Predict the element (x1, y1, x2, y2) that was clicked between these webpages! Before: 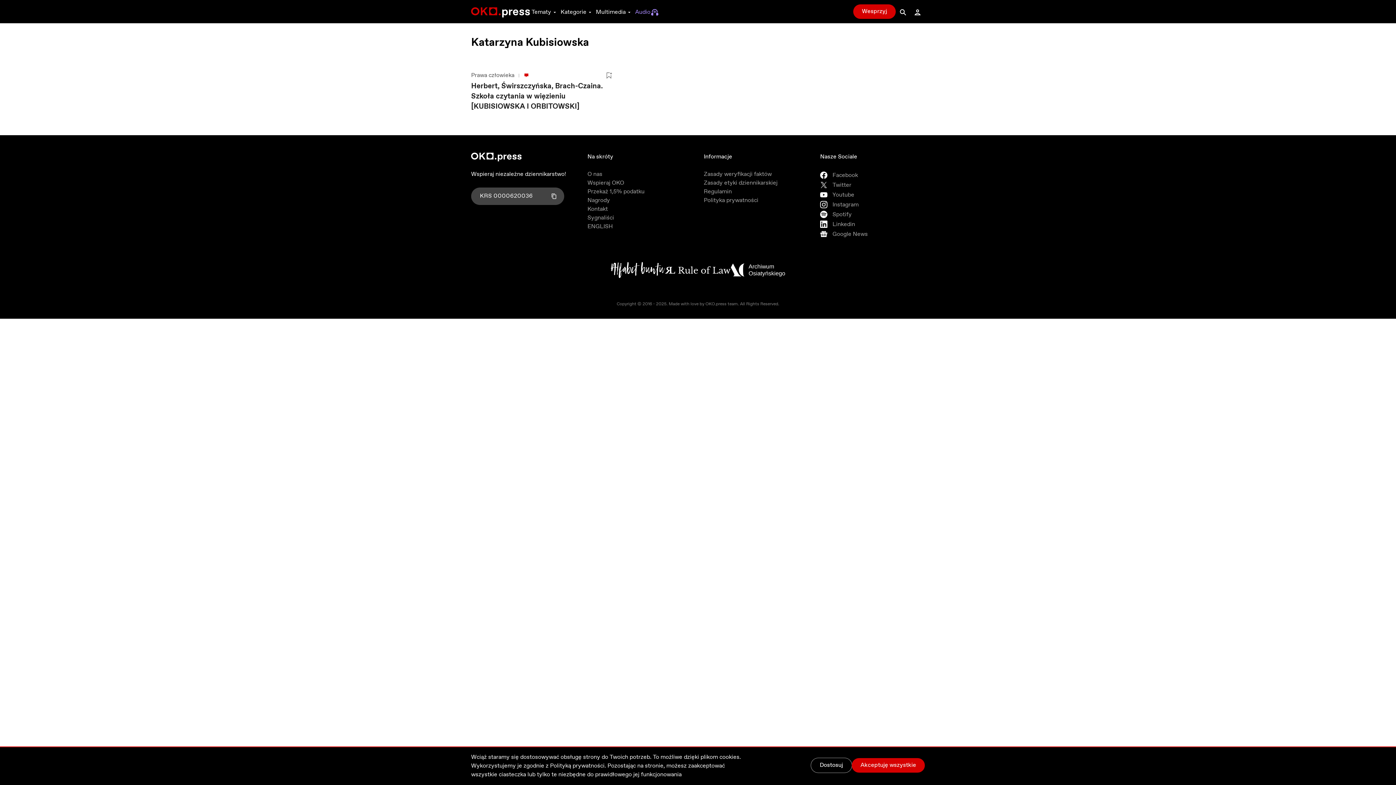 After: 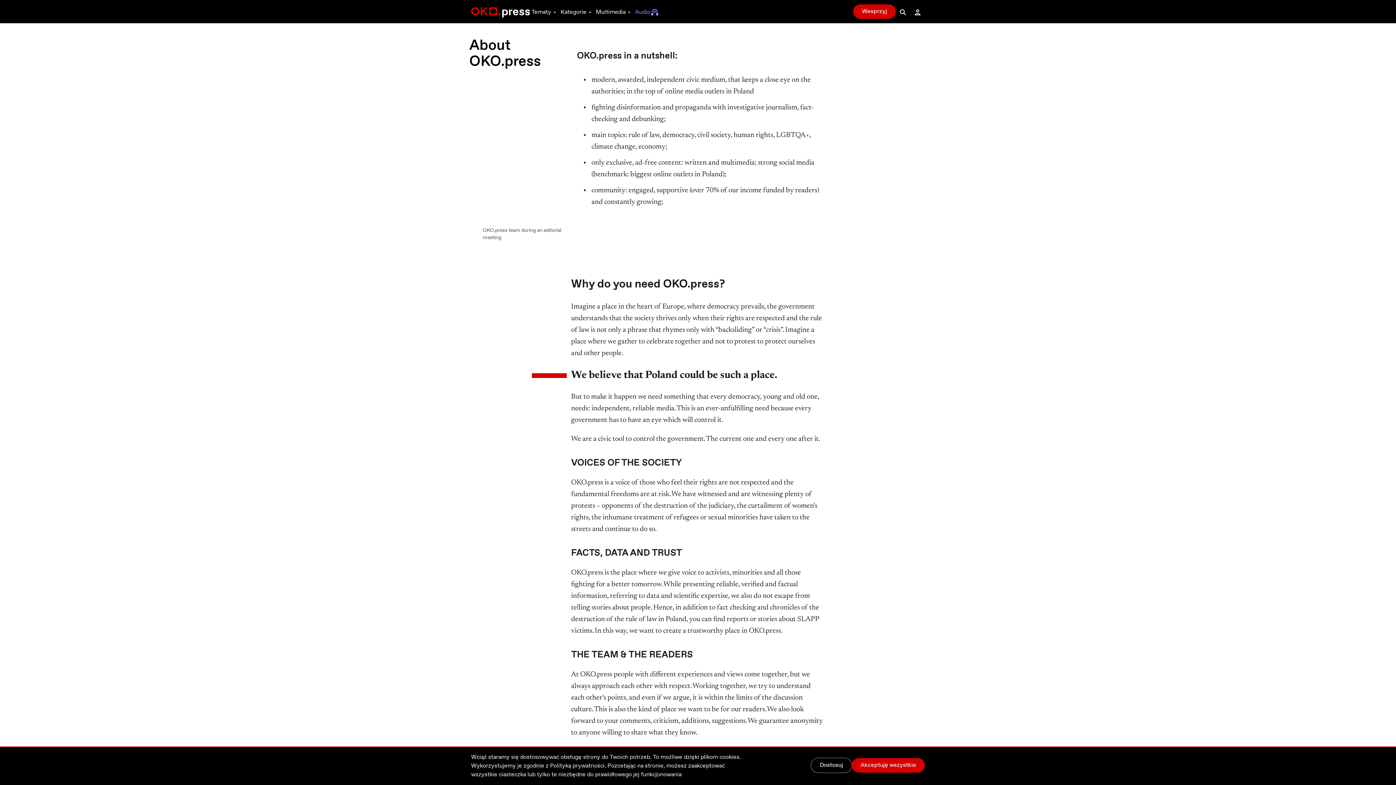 Action: bbox: (587, 222, 613, 230) label: ENGLISH